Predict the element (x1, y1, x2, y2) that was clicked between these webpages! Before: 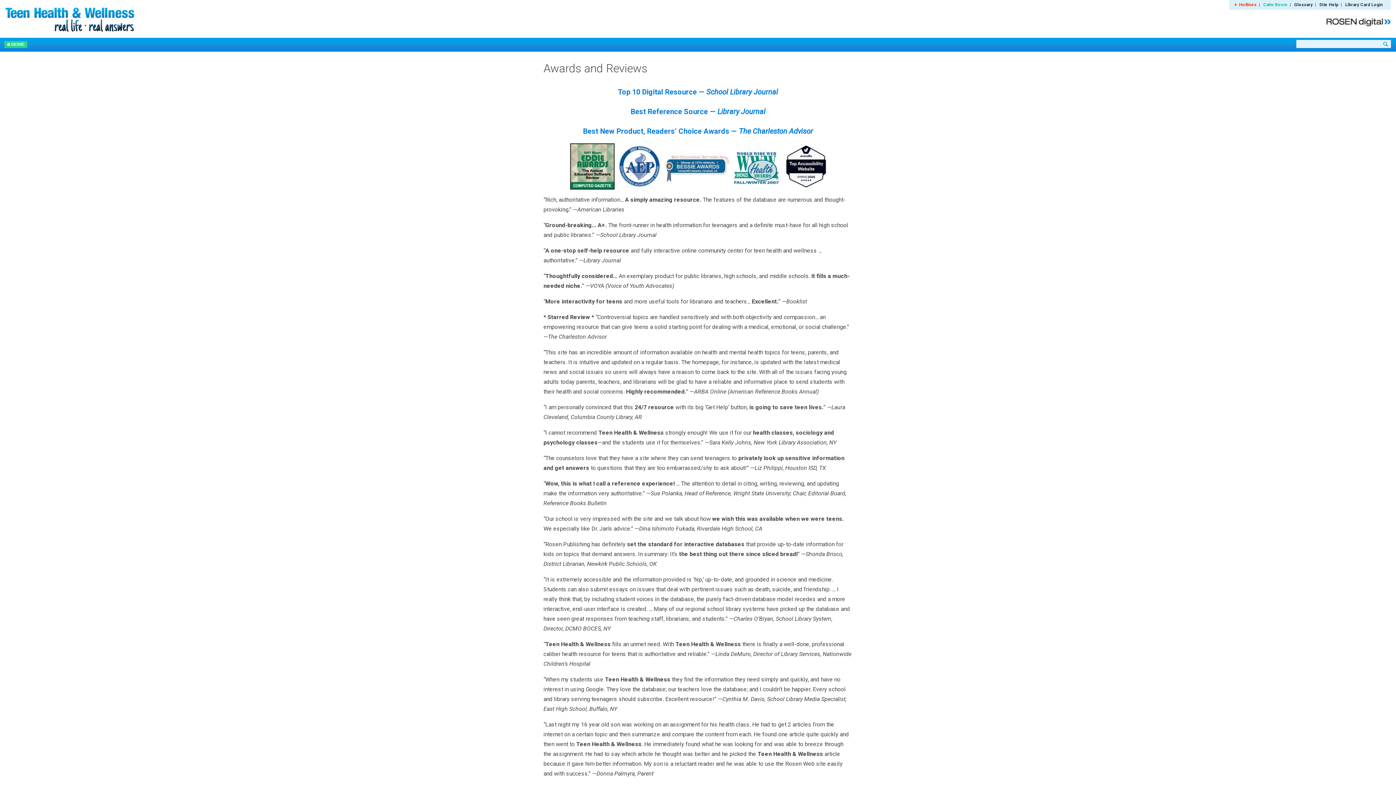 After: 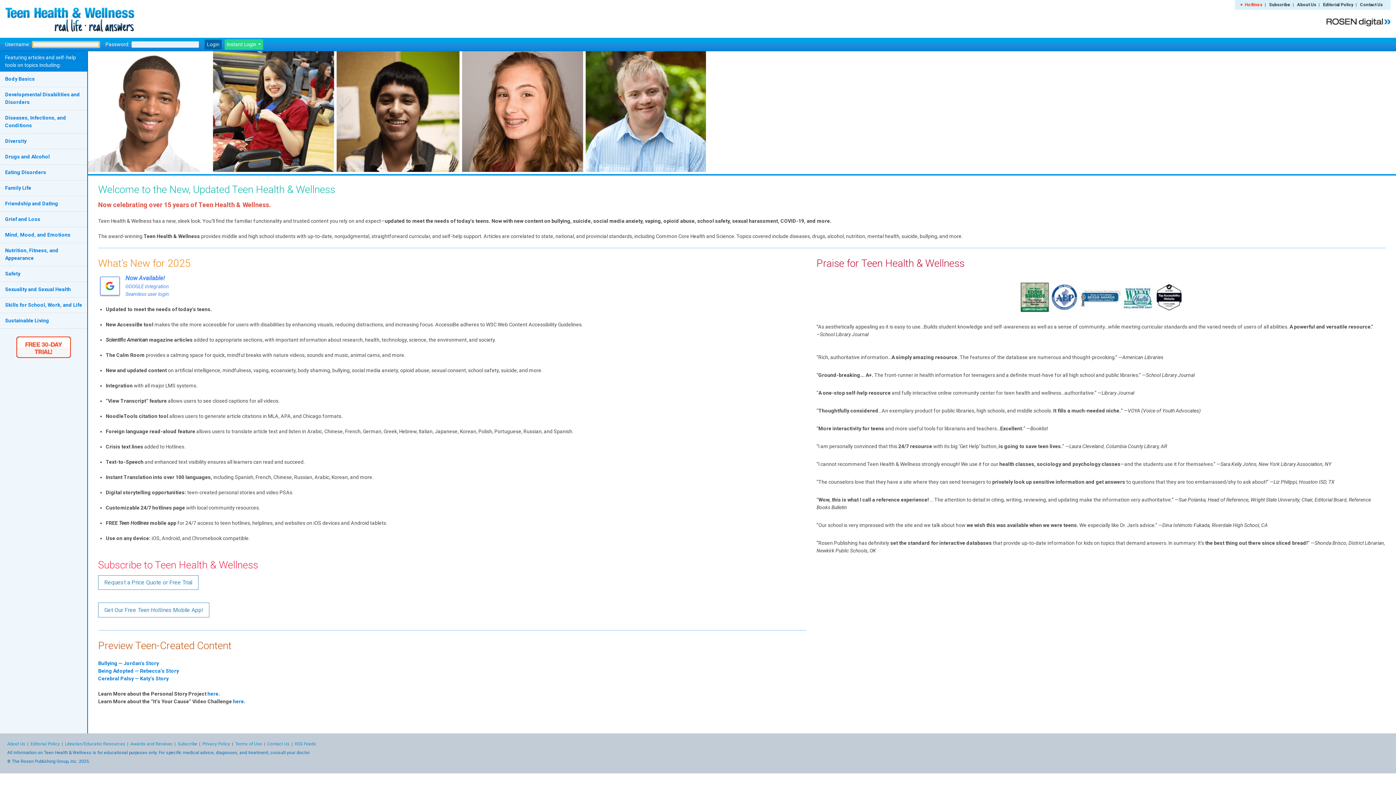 Action: bbox: (5, 26, 134, 32)